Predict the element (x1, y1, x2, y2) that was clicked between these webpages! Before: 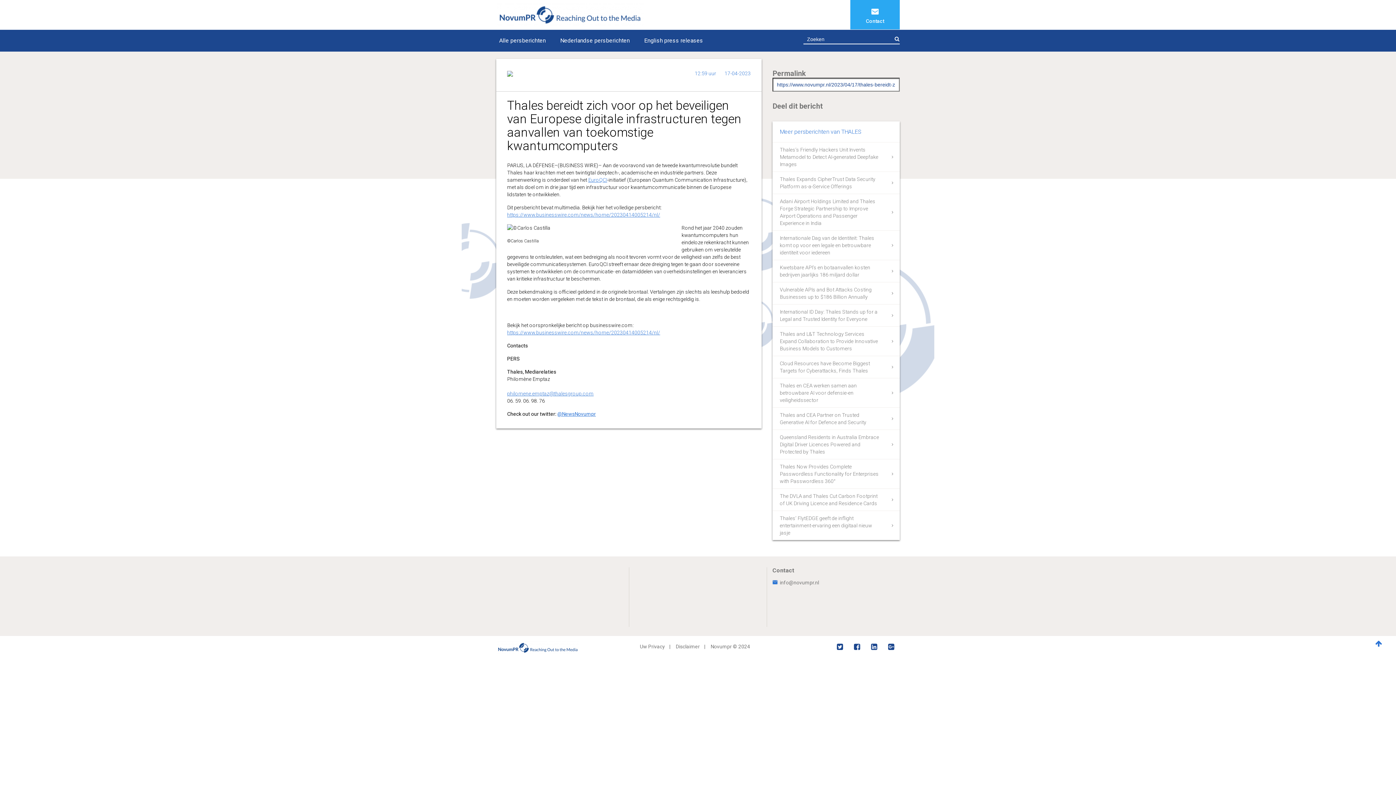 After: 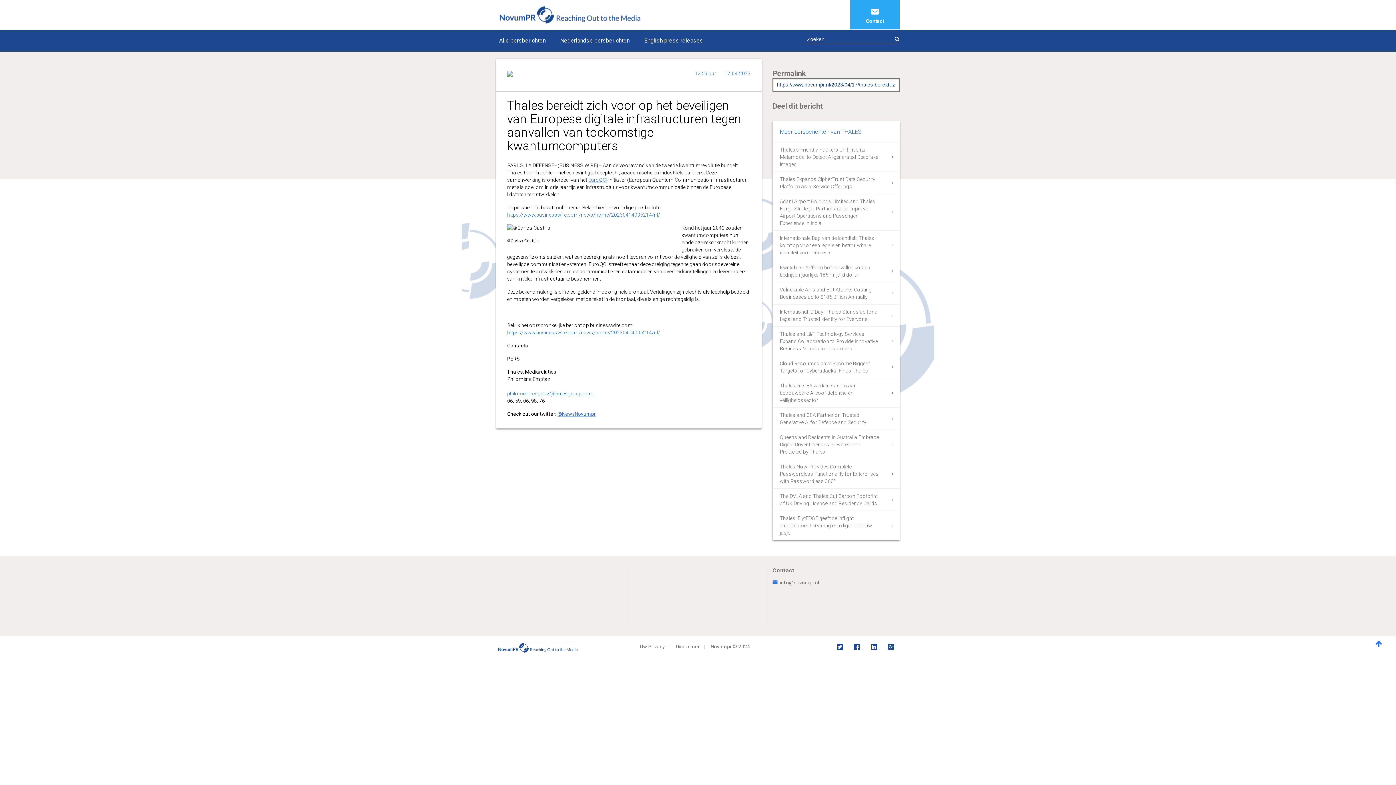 Action: bbox: (848, 638, 865, 655) label: Facebook